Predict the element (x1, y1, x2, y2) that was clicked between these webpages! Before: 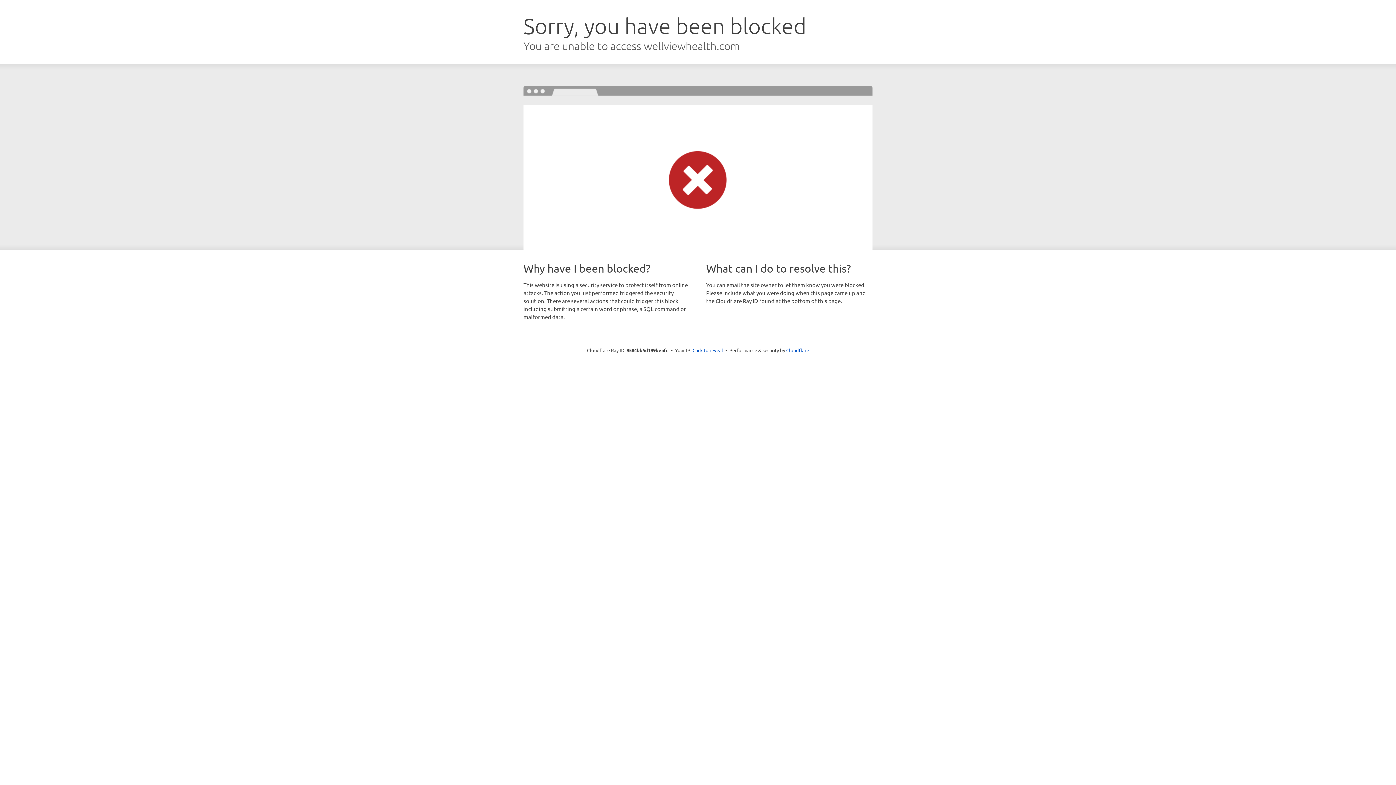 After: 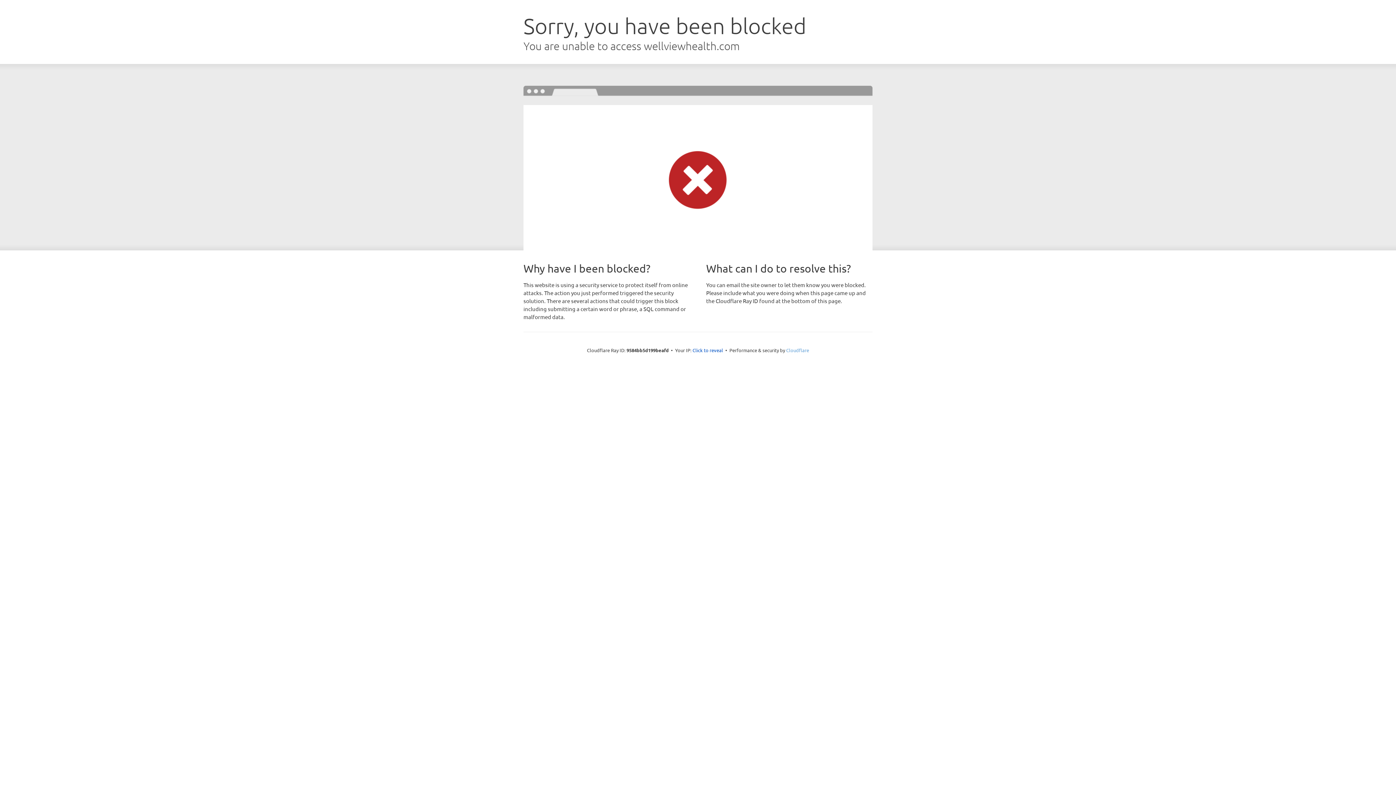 Action: bbox: (786, 347, 809, 353) label: Cloudflare